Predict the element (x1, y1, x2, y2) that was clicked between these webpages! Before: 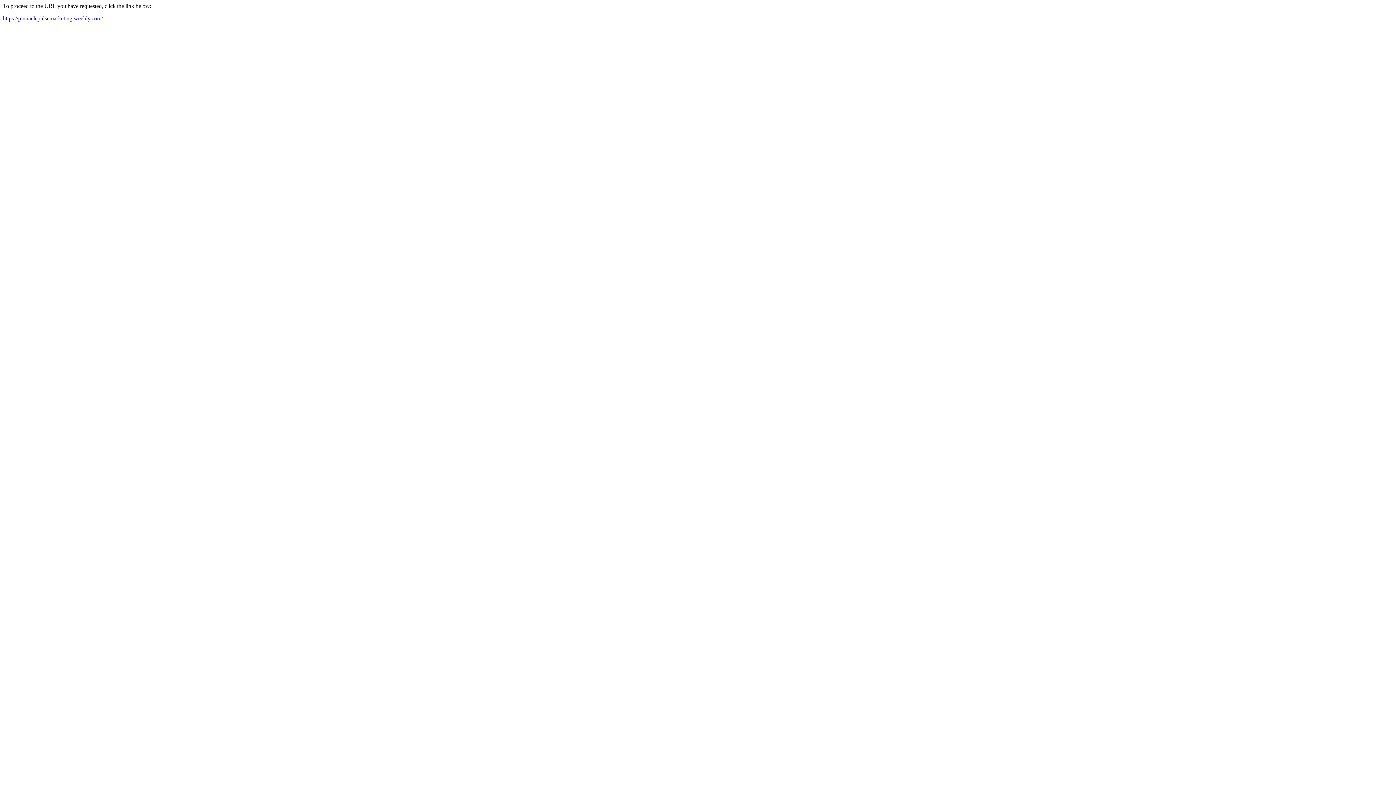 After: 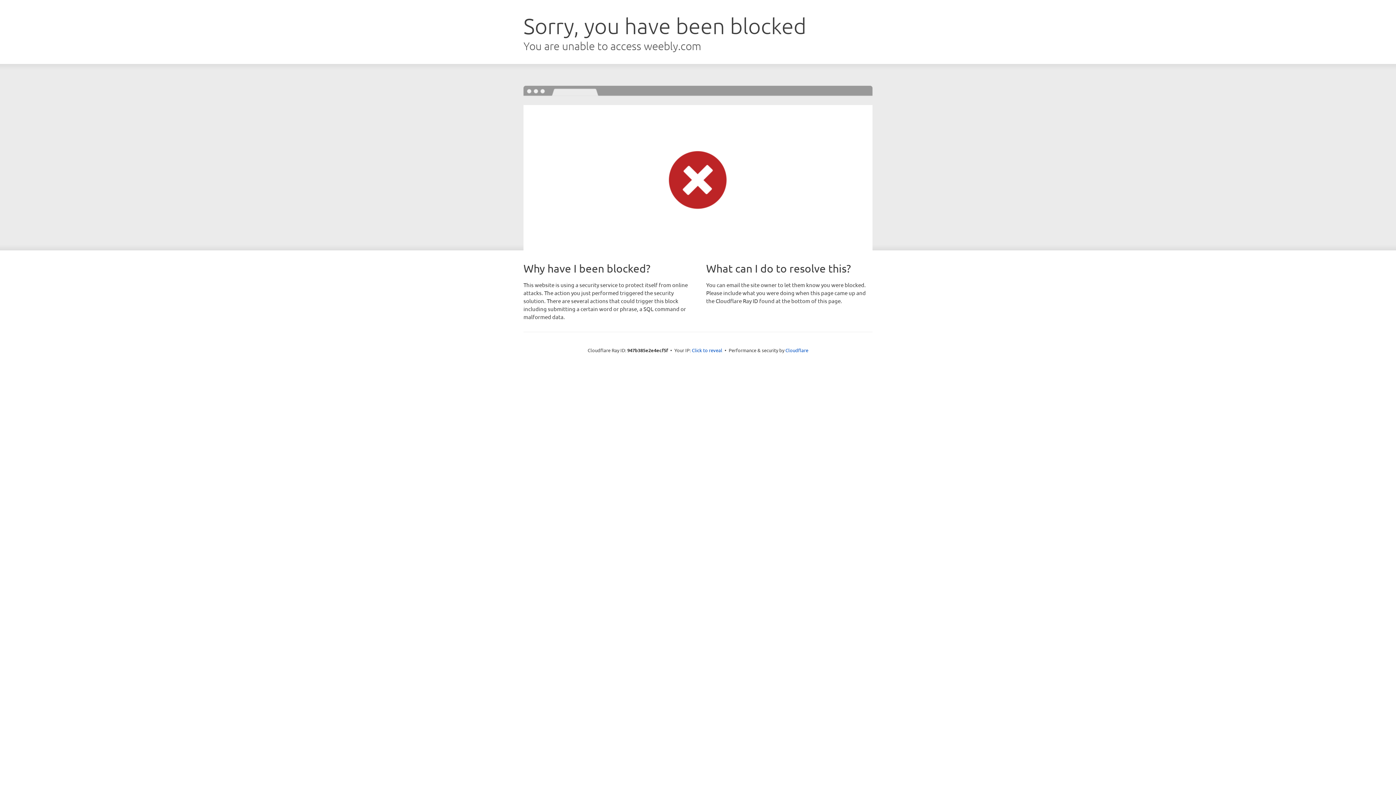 Action: bbox: (2, 15, 102, 21) label: https://pinnaclepulsemarketing.weebly.com/